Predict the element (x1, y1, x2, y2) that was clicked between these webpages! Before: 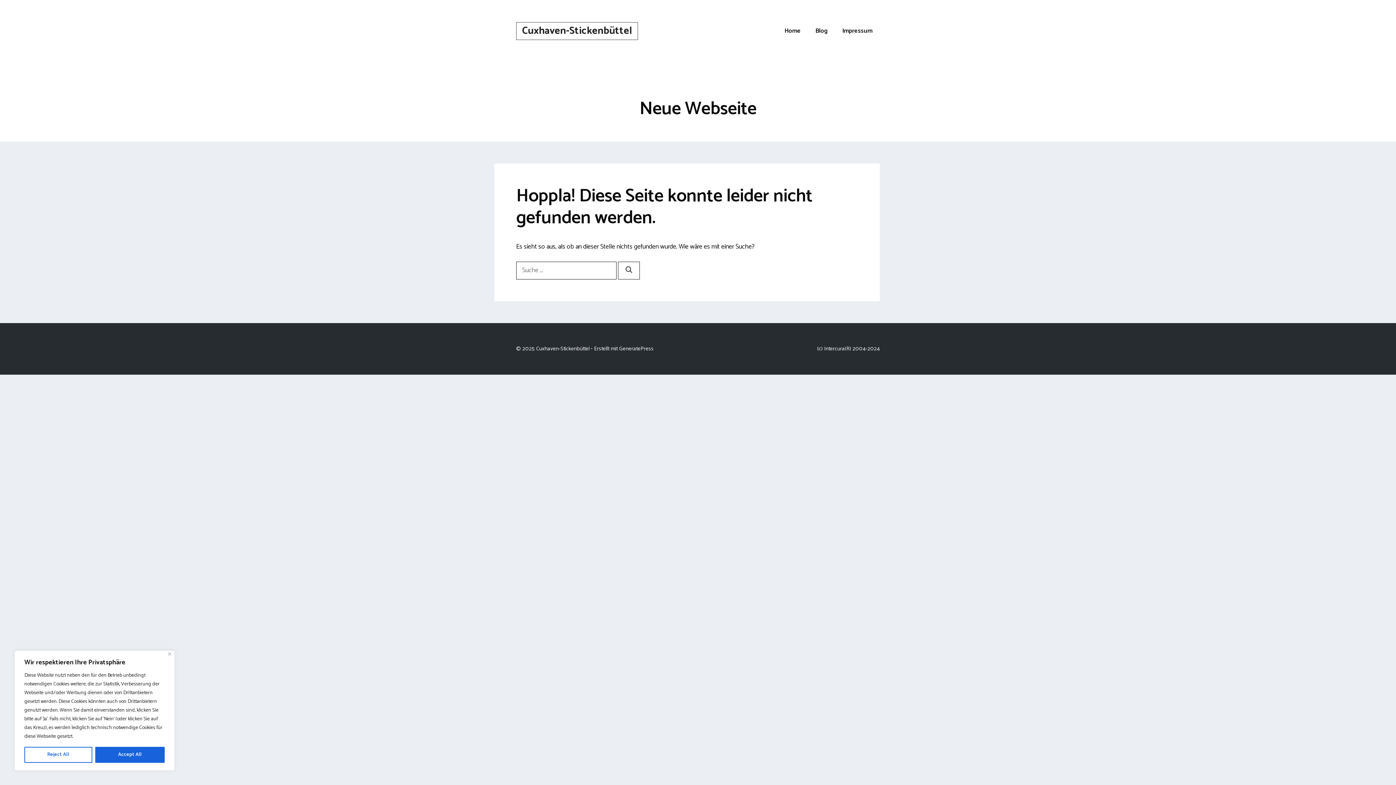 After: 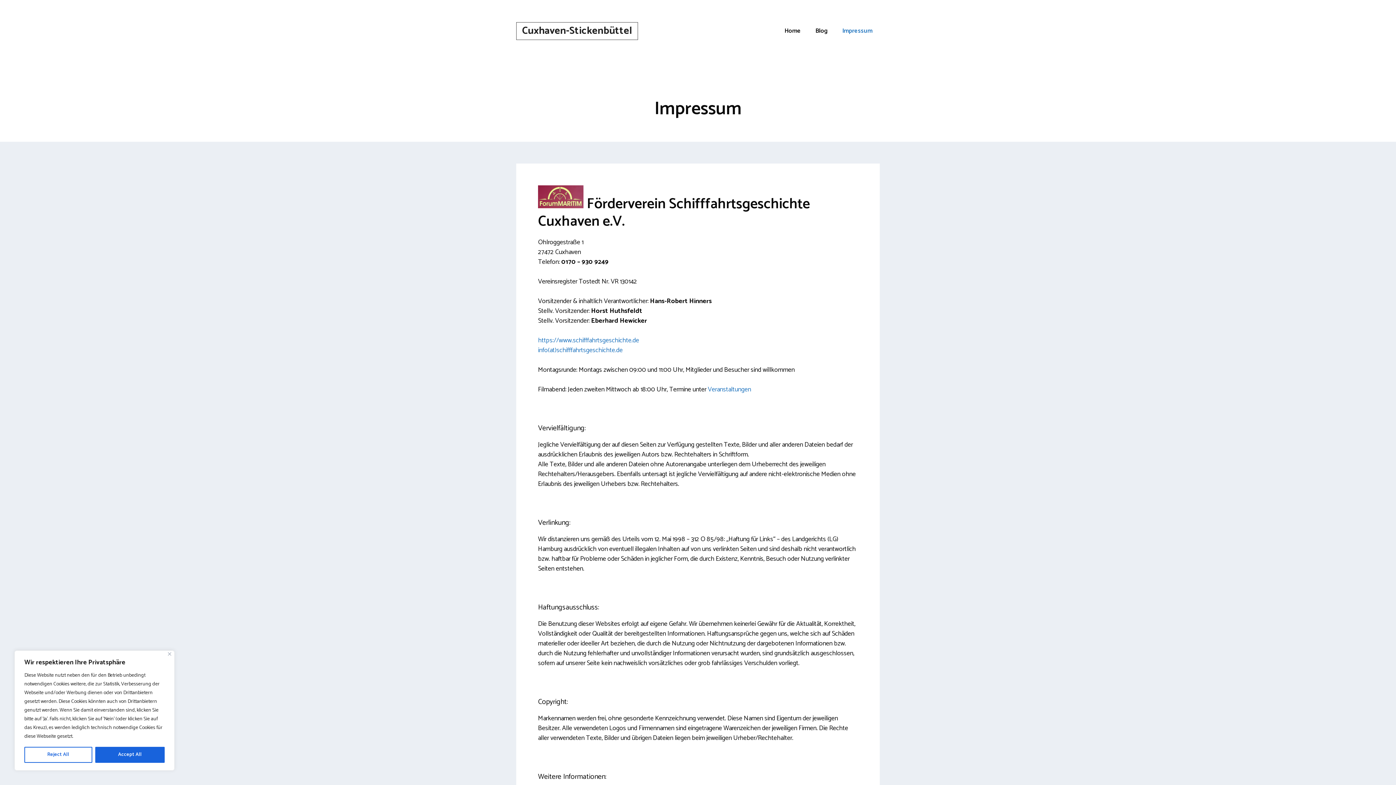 Action: bbox: (835, 21, 880, 40) label: Impressum